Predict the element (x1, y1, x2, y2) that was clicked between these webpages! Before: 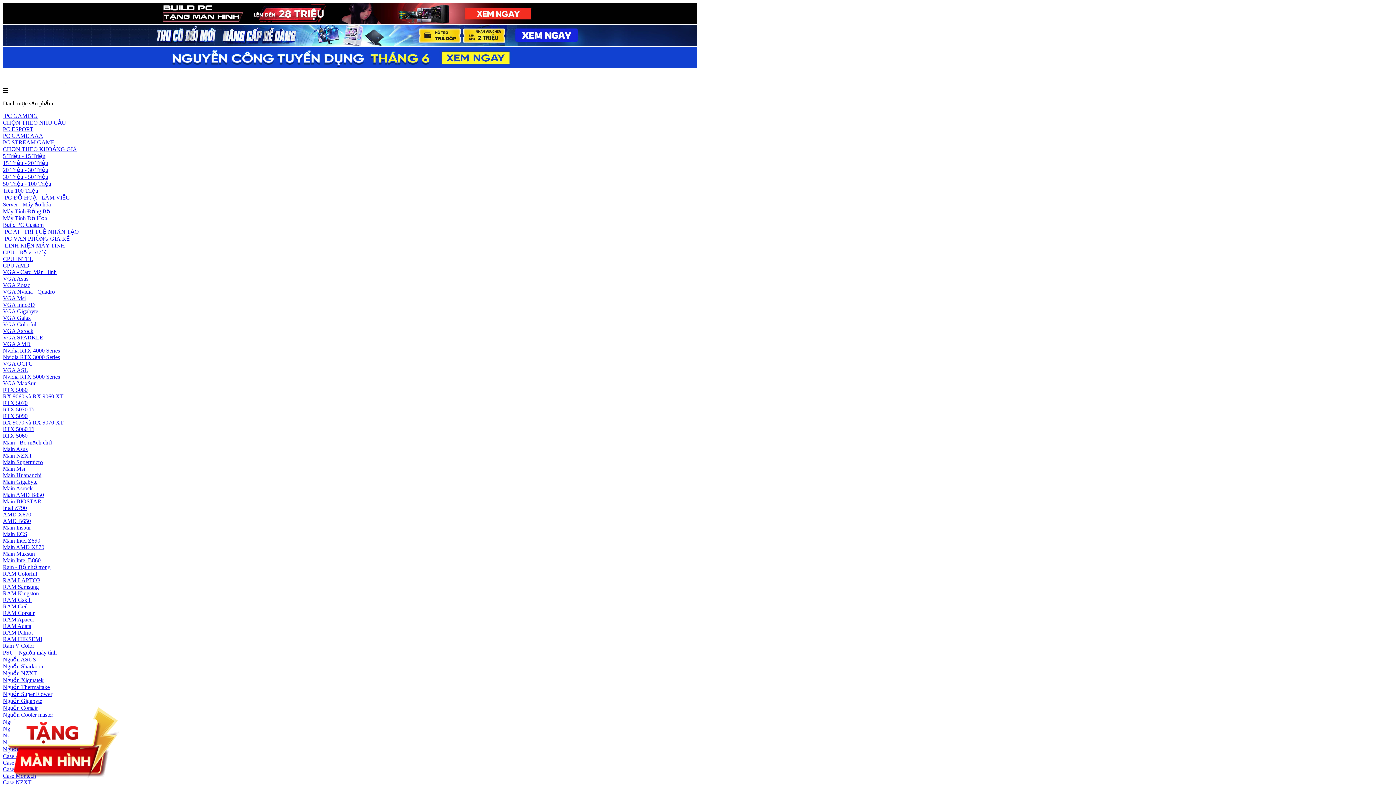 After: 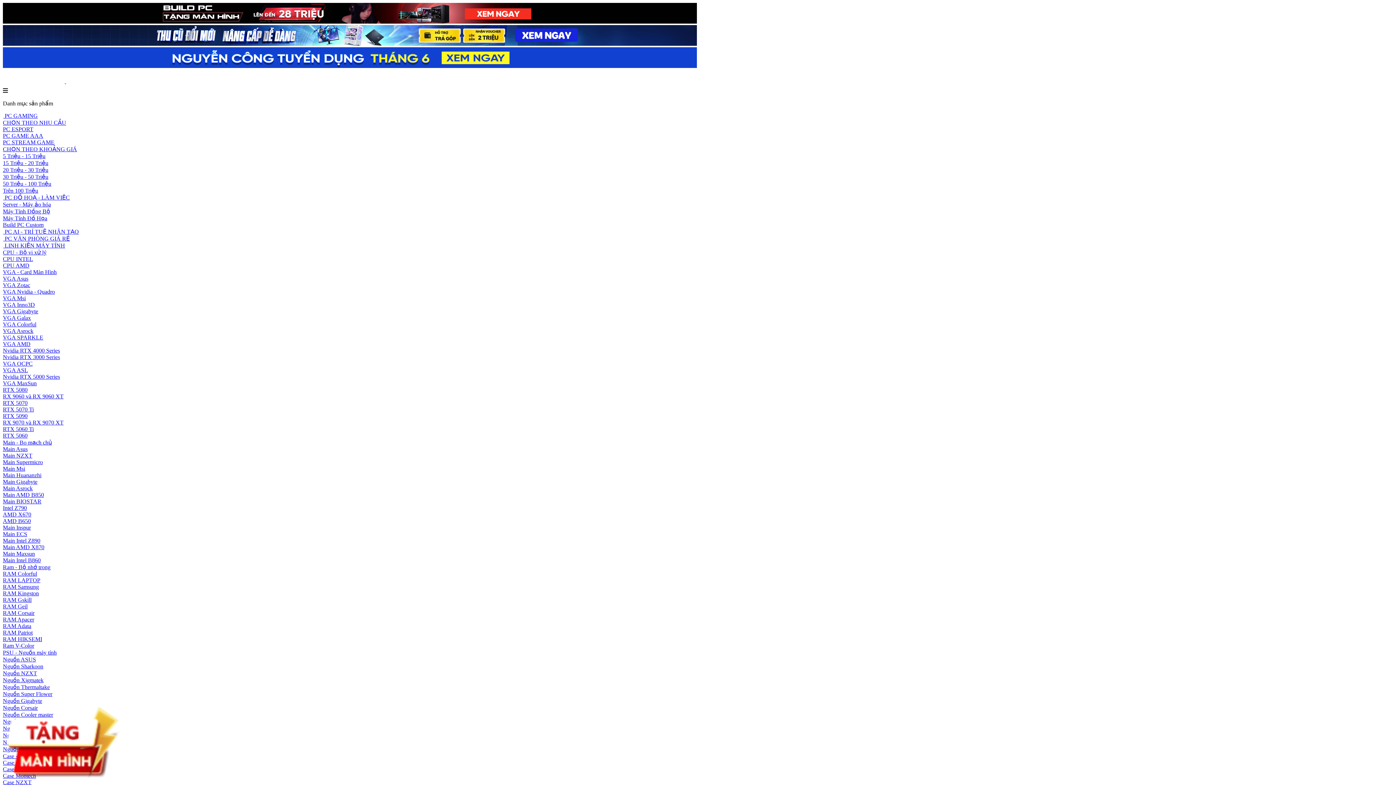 Action: bbox: (2, 295, 25, 301) label: VGA Msi